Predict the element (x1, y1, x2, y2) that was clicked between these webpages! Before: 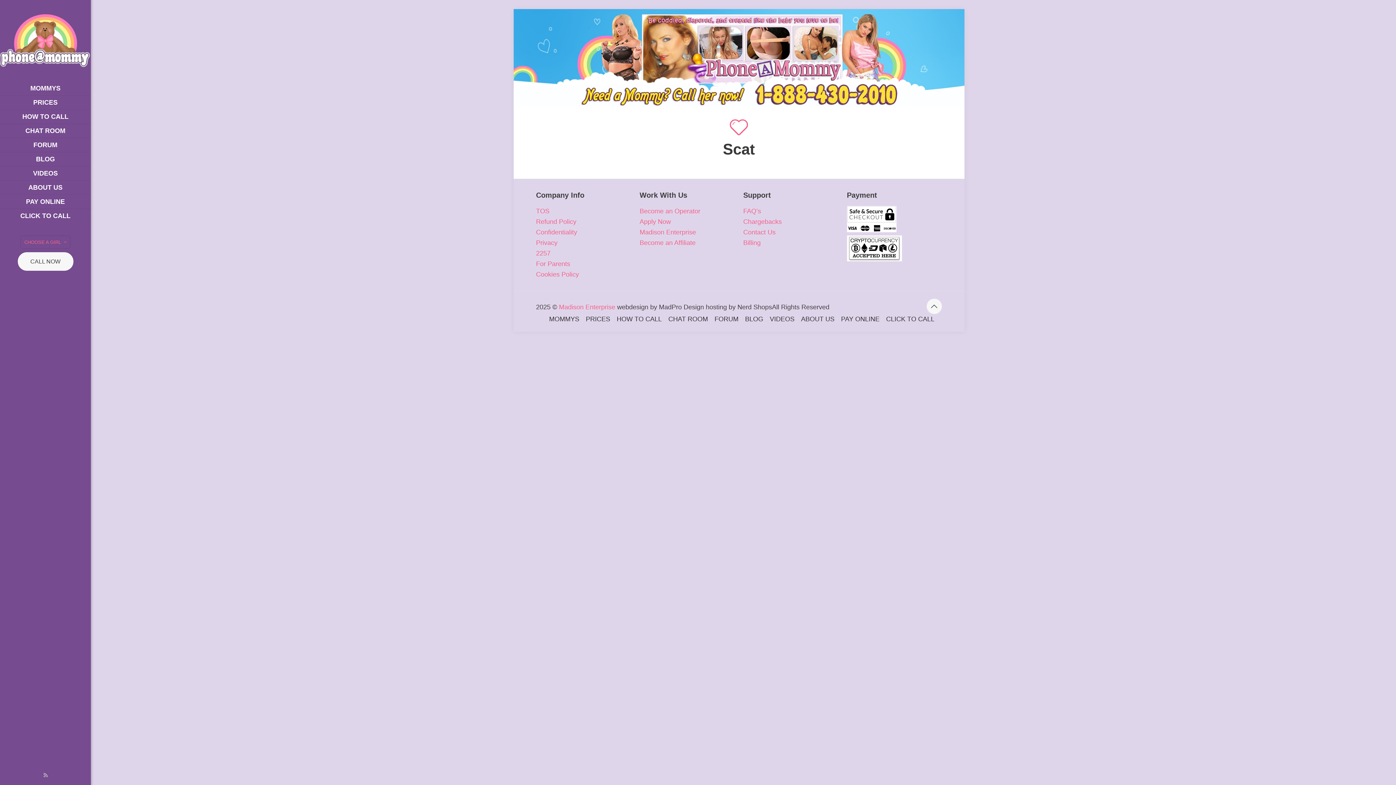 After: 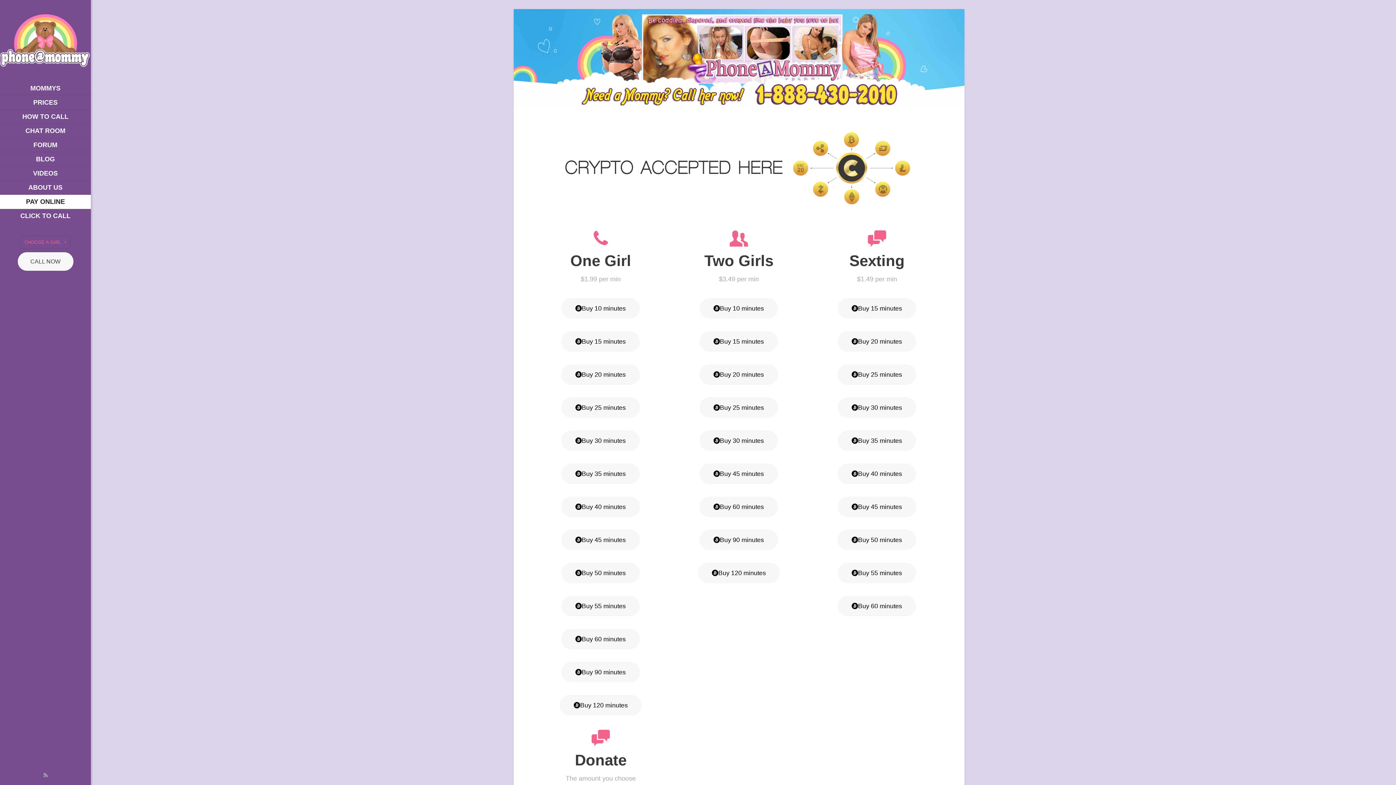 Action: bbox: (847, 226, 896, 233)